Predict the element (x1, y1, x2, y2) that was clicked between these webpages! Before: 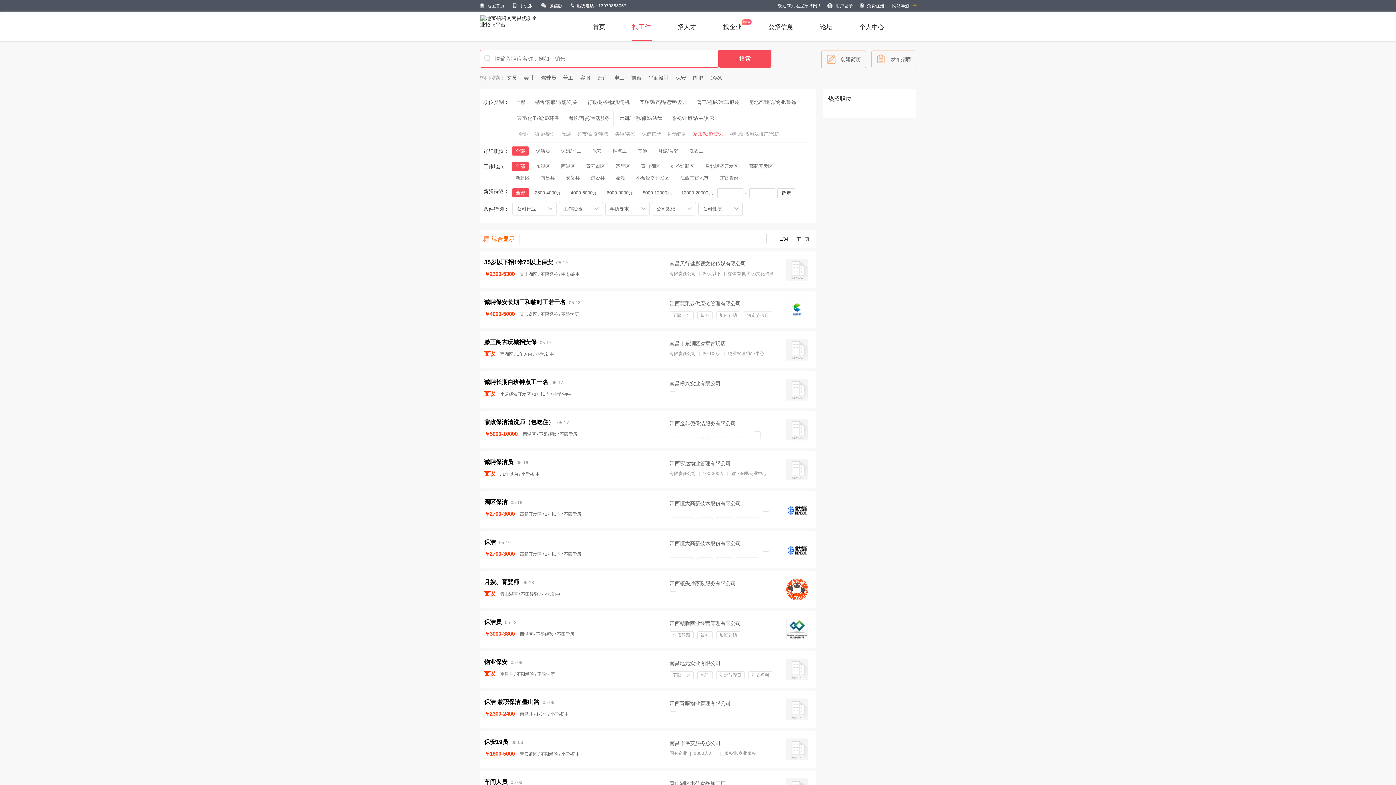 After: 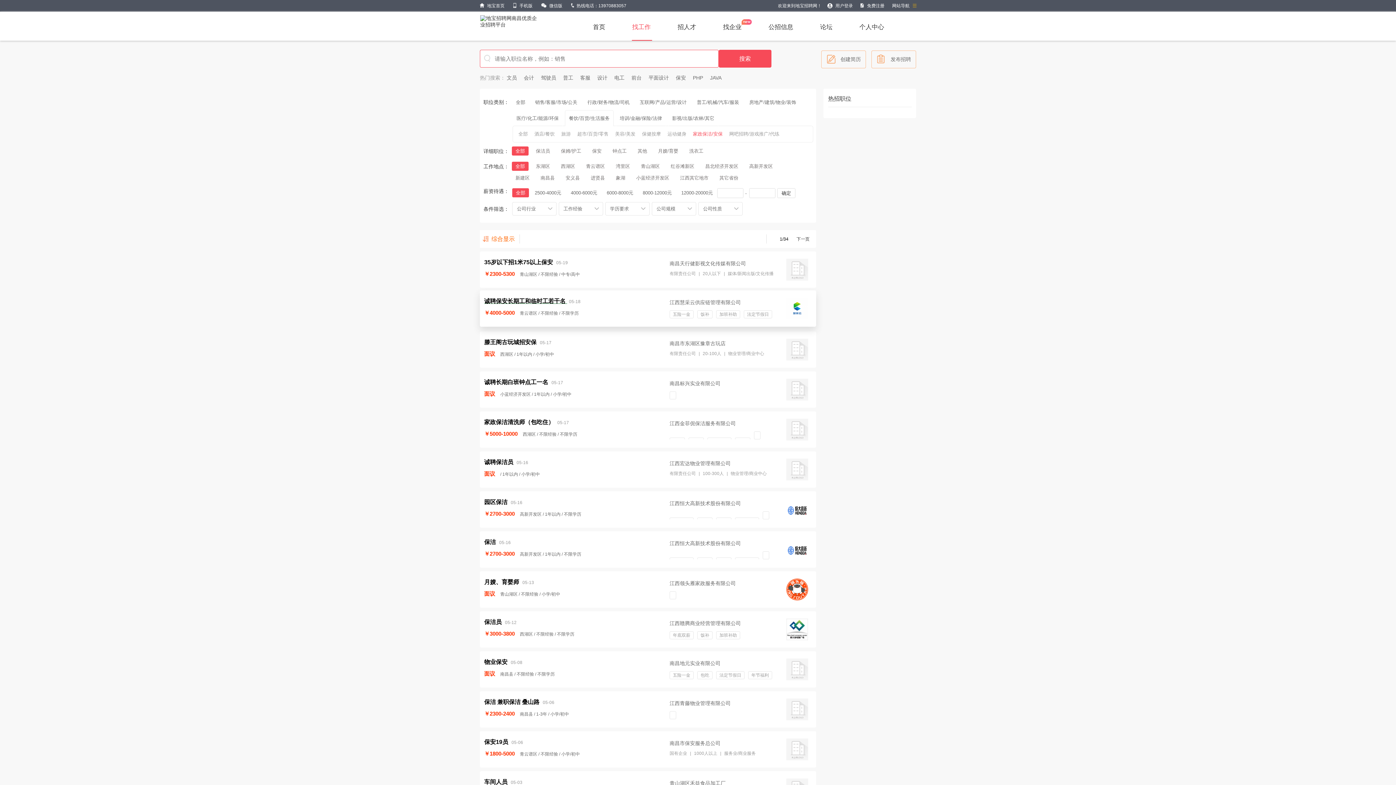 Action: bbox: (484, 299, 567, 305) label: 诚聘保安长期工和临时工若干名 